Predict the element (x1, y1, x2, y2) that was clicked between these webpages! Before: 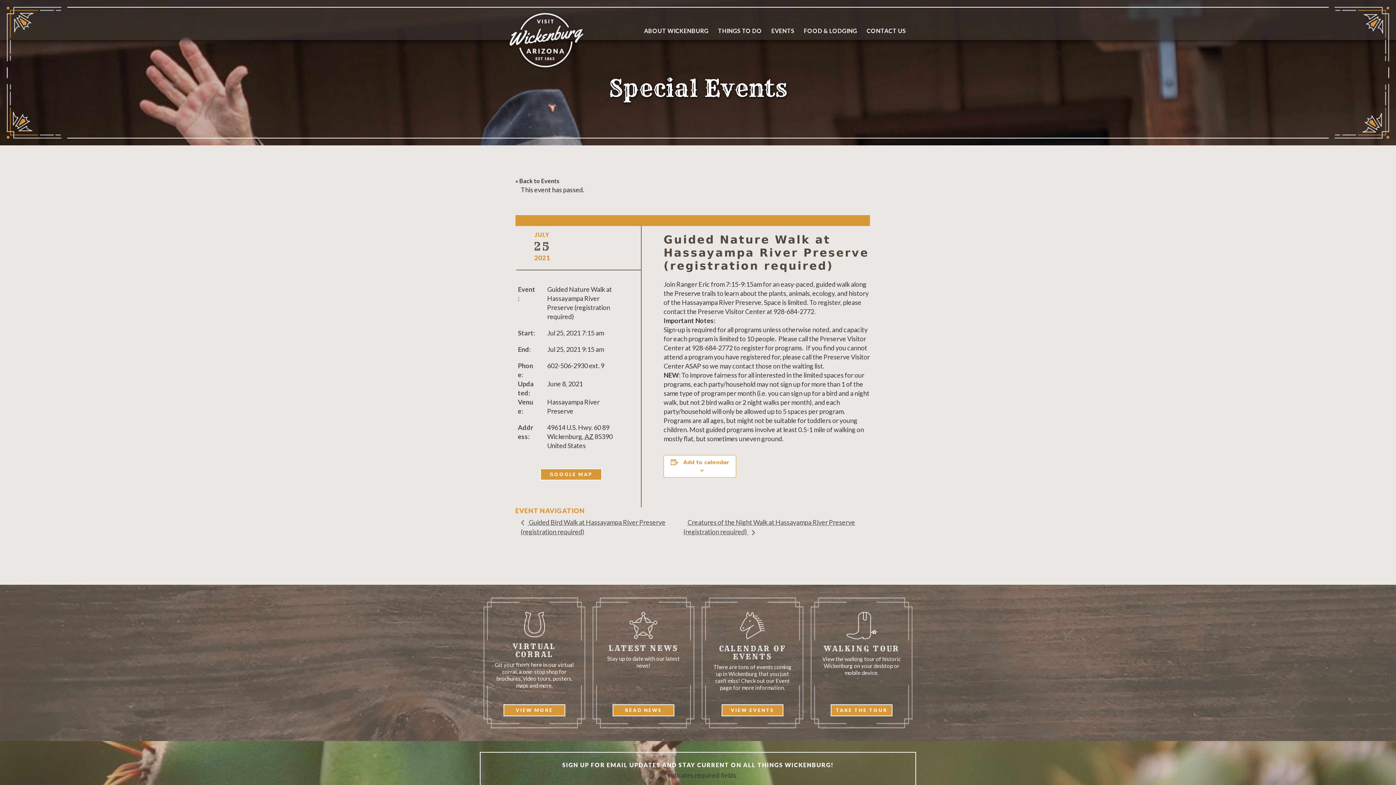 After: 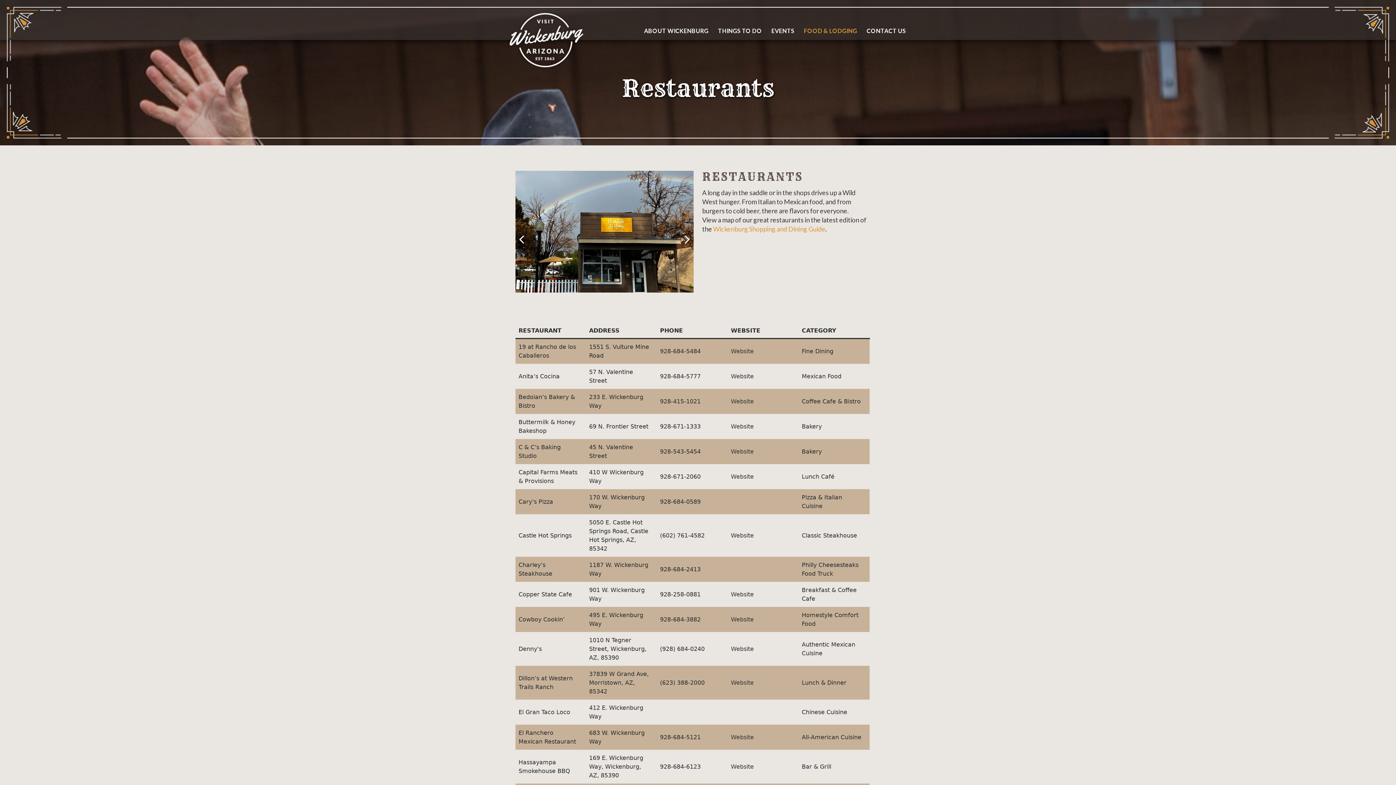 Action: bbox: (804, 27, 857, 34) label: FOOD & LODGING